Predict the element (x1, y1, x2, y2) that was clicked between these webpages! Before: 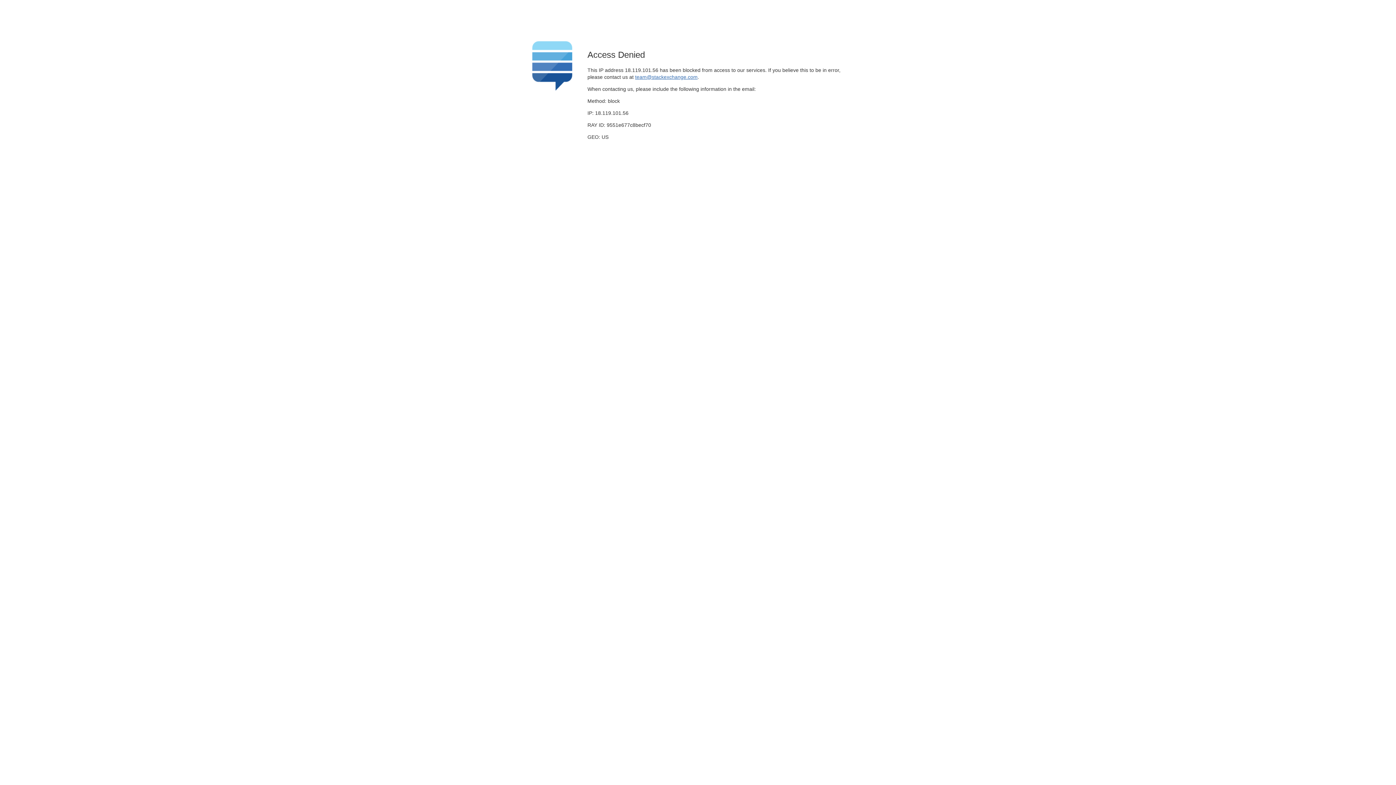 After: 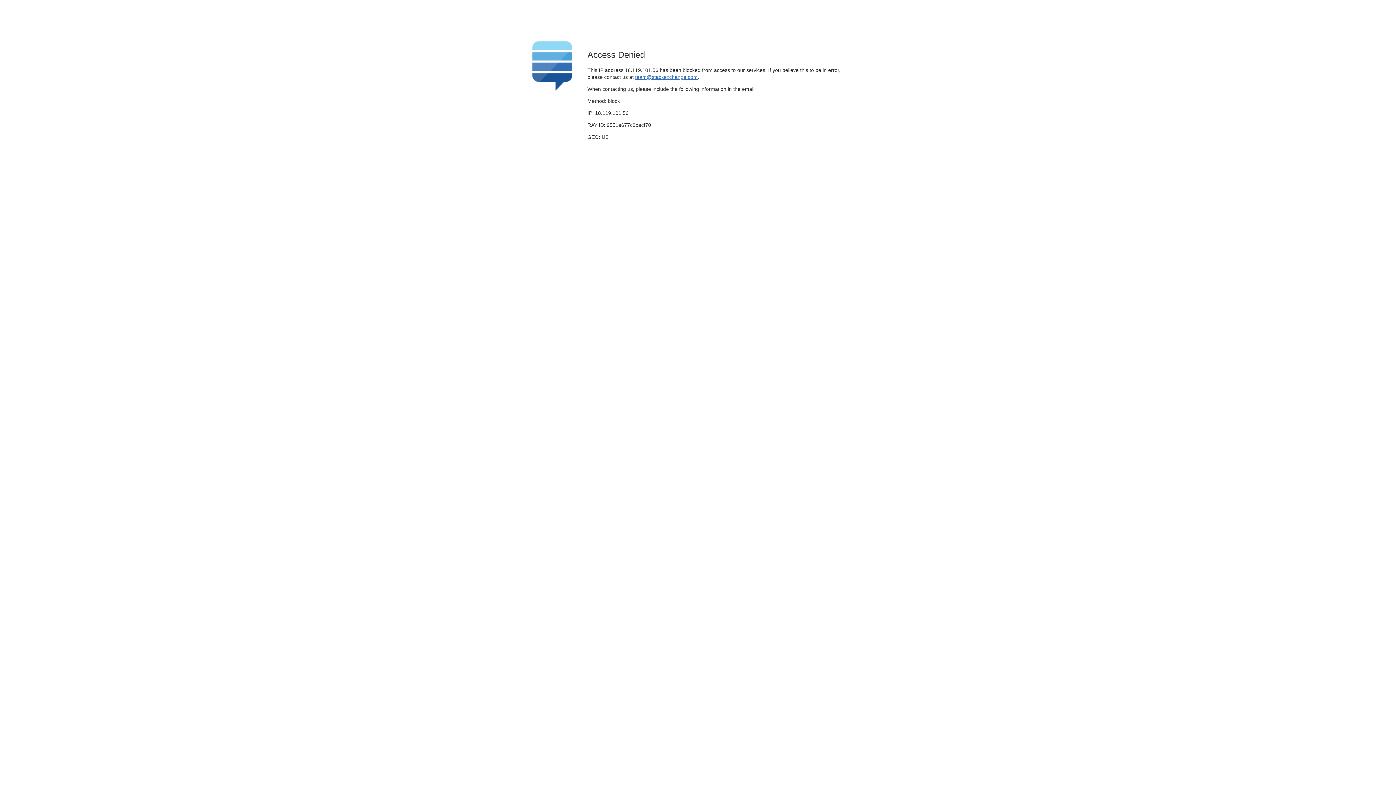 Action: label: team@stackexchange.com bbox: (635, 74, 697, 79)